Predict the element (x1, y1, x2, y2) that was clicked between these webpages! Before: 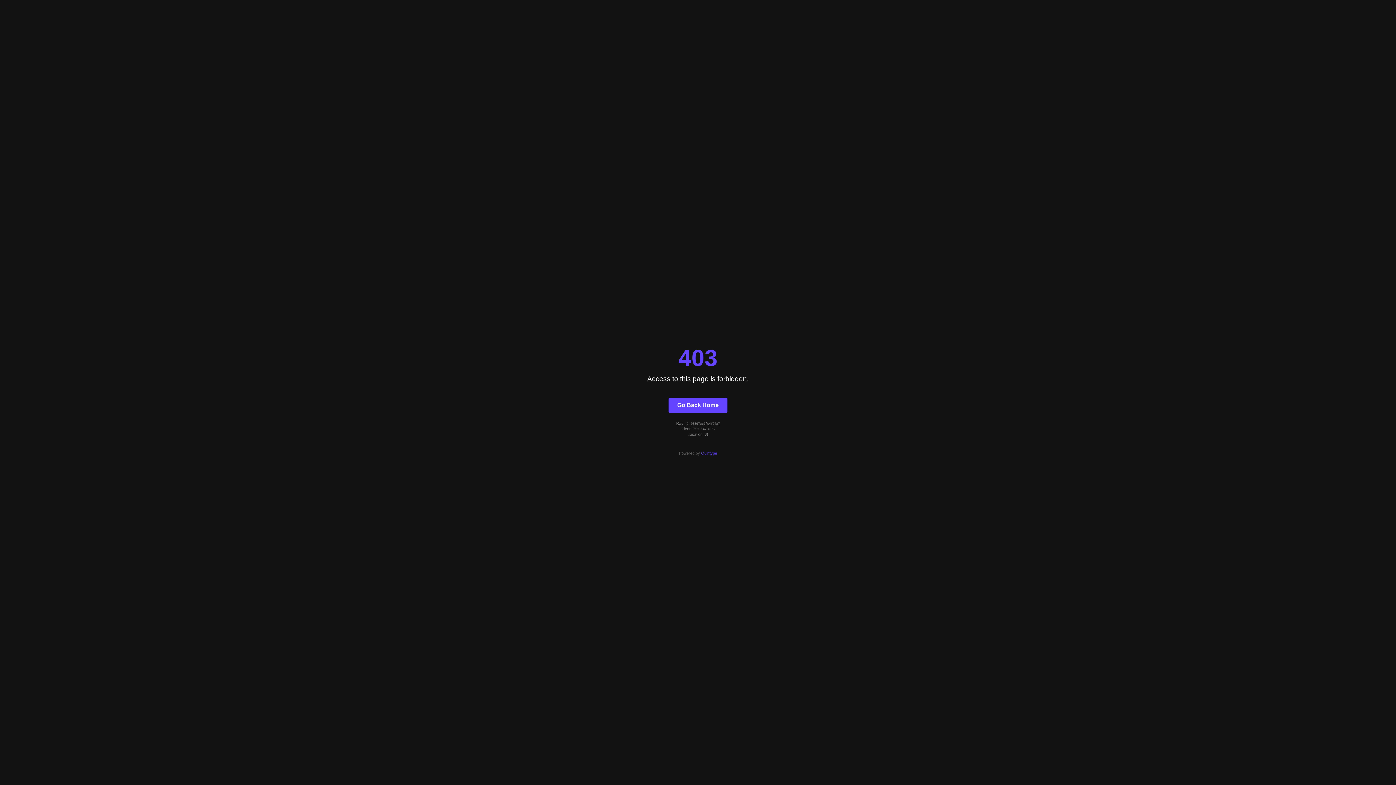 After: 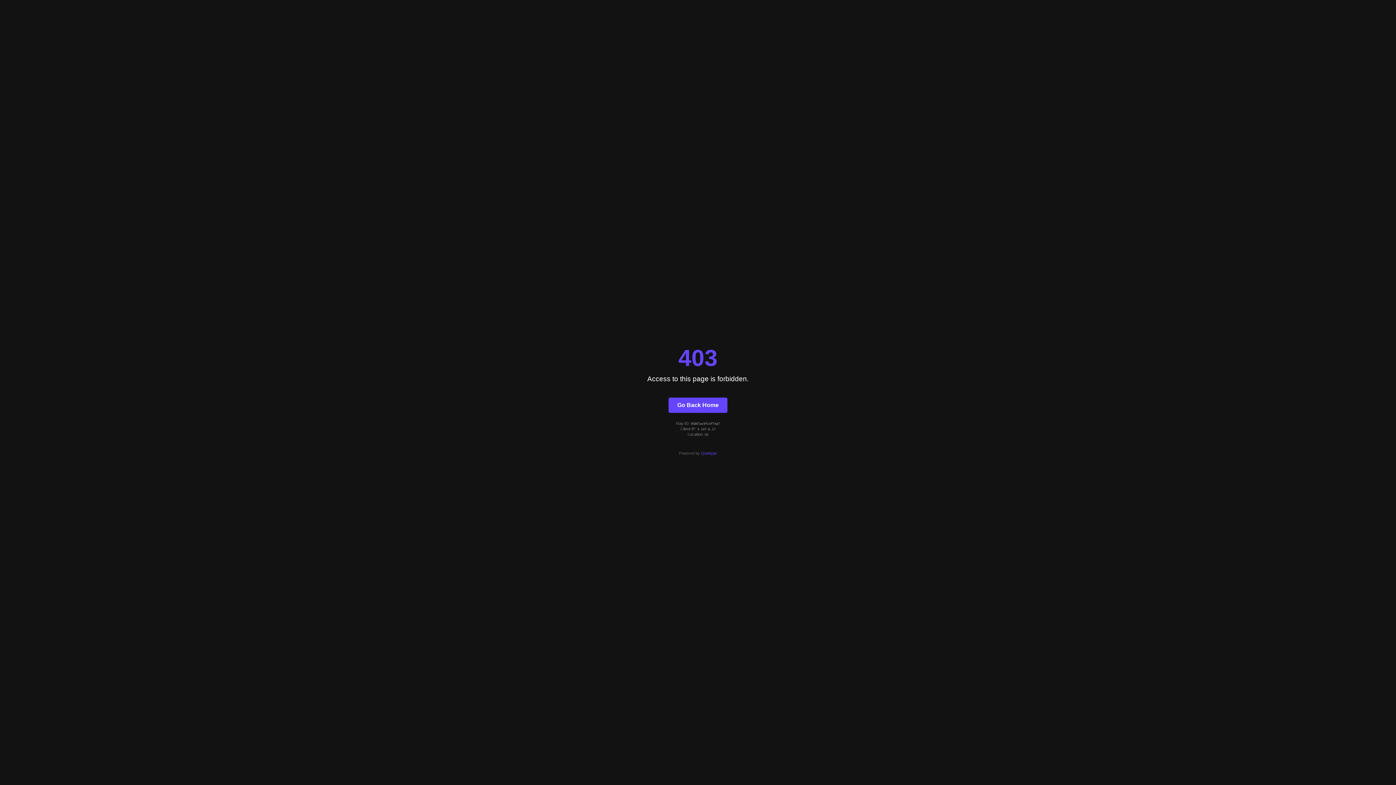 Action: label: Quintype bbox: (701, 451, 717, 455)